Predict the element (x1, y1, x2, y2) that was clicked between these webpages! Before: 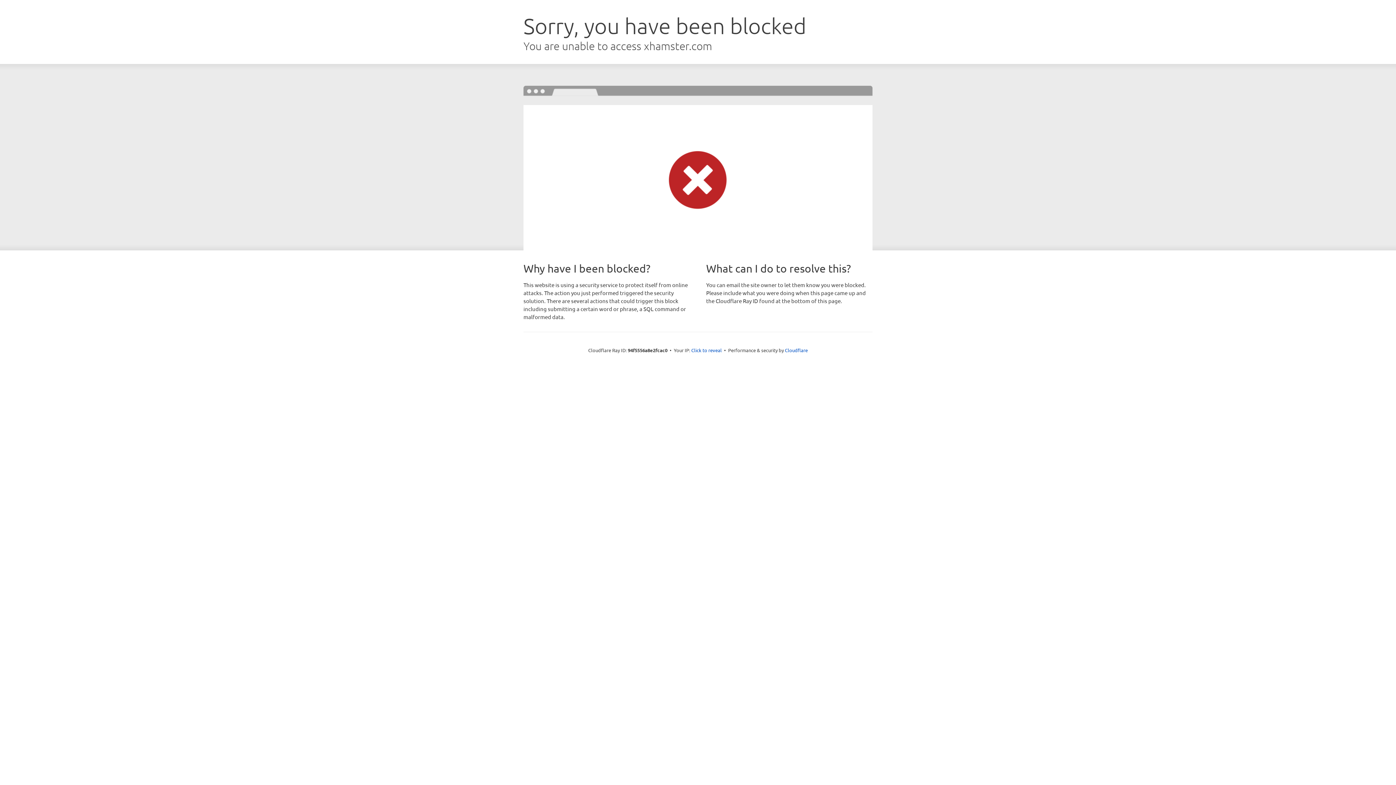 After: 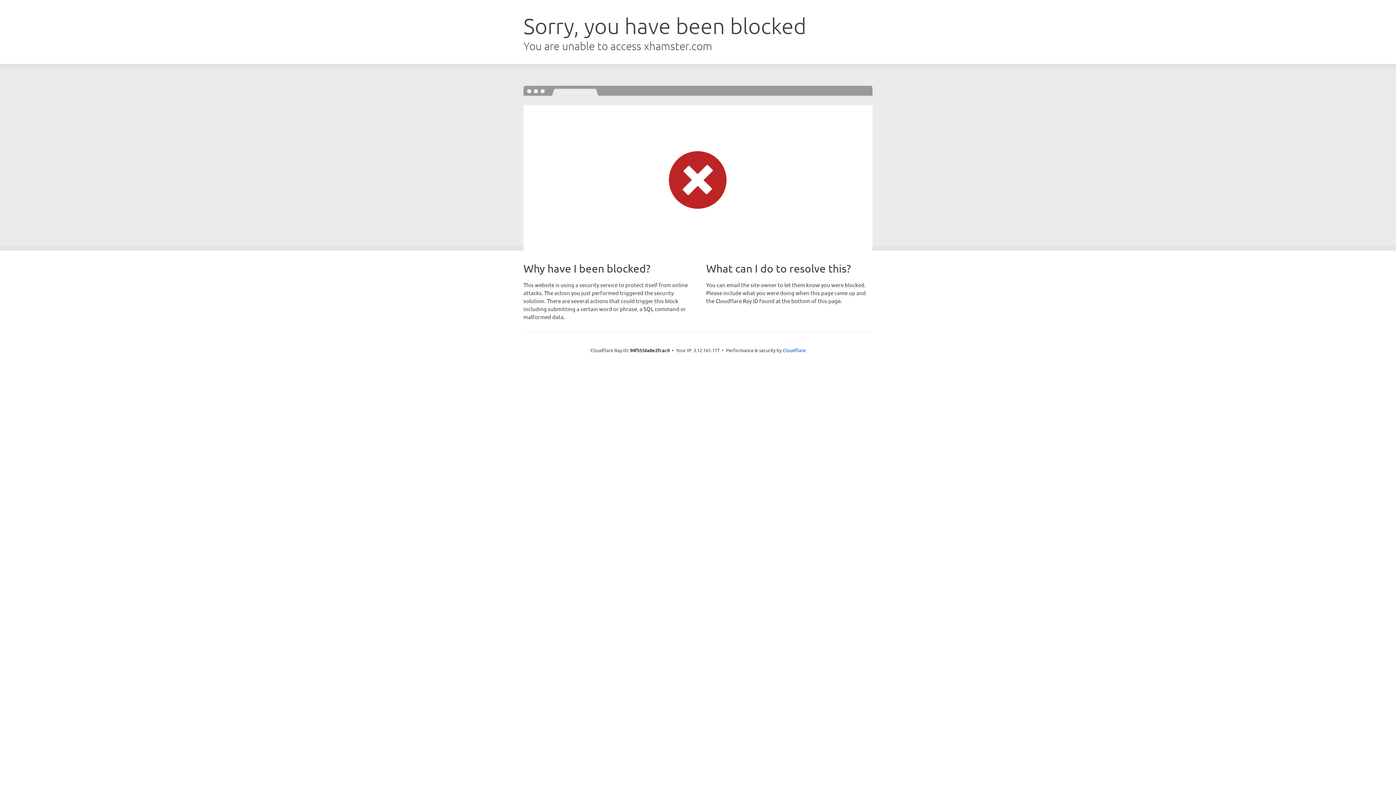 Action: label: Click to reveal bbox: (691, 346, 722, 353)